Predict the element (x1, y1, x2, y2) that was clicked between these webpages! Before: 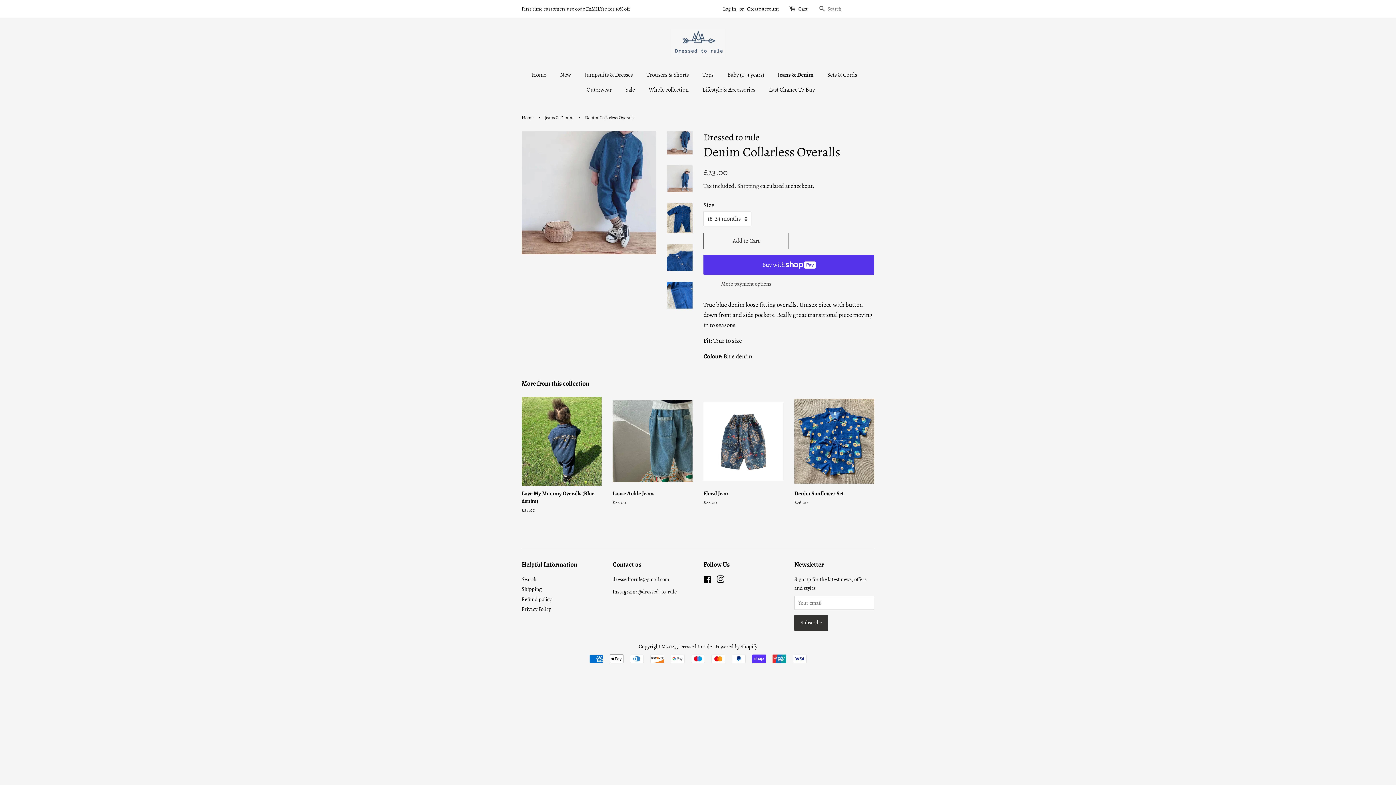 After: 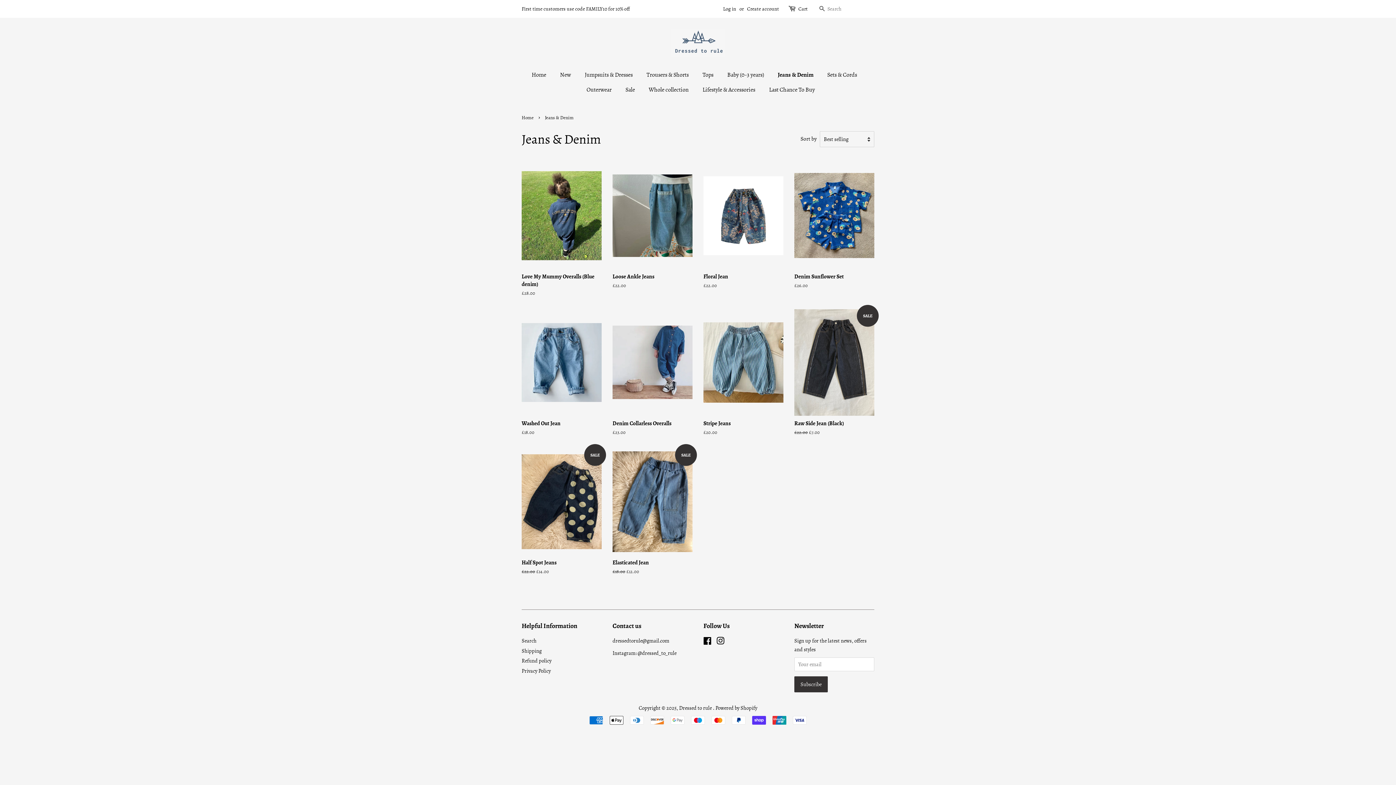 Action: bbox: (772, 67, 820, 82) label: Jeans & Denim